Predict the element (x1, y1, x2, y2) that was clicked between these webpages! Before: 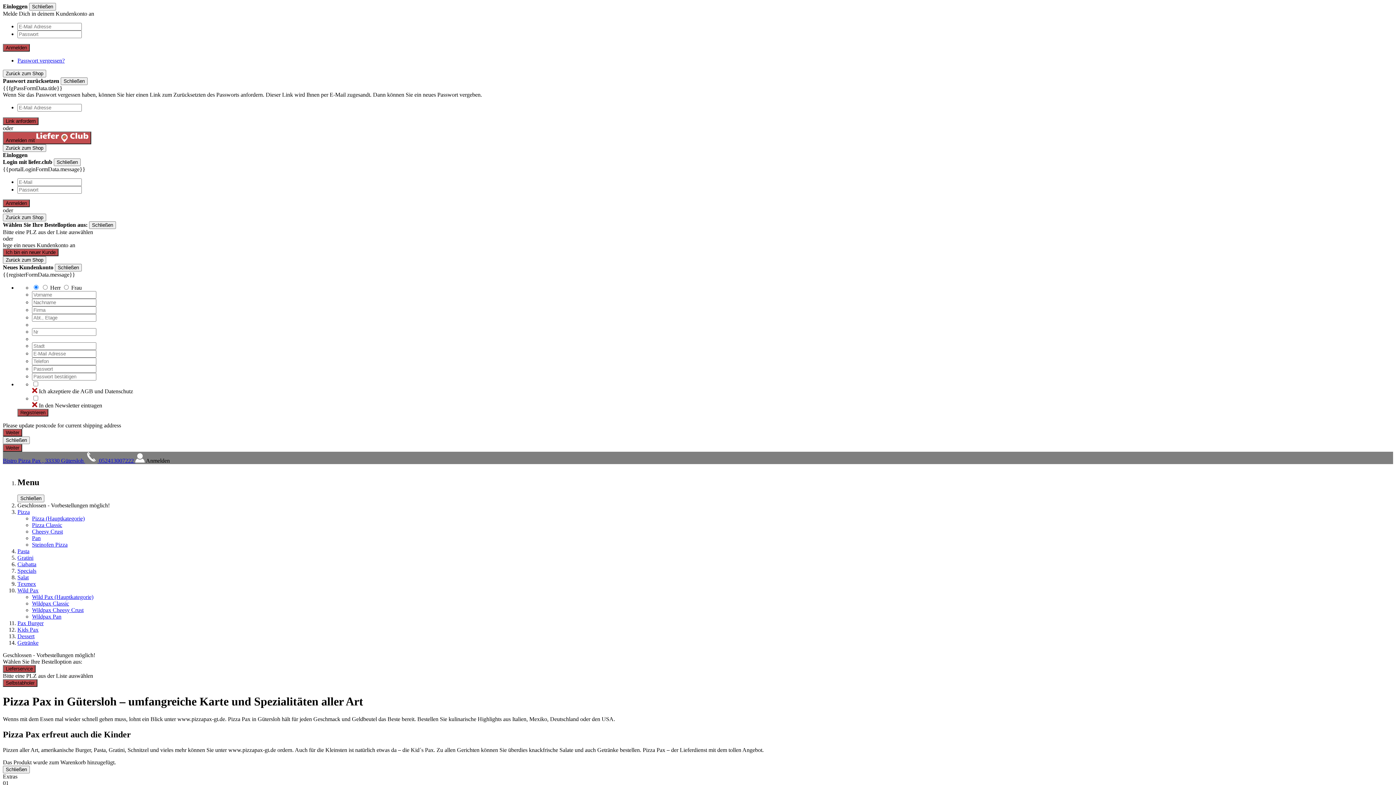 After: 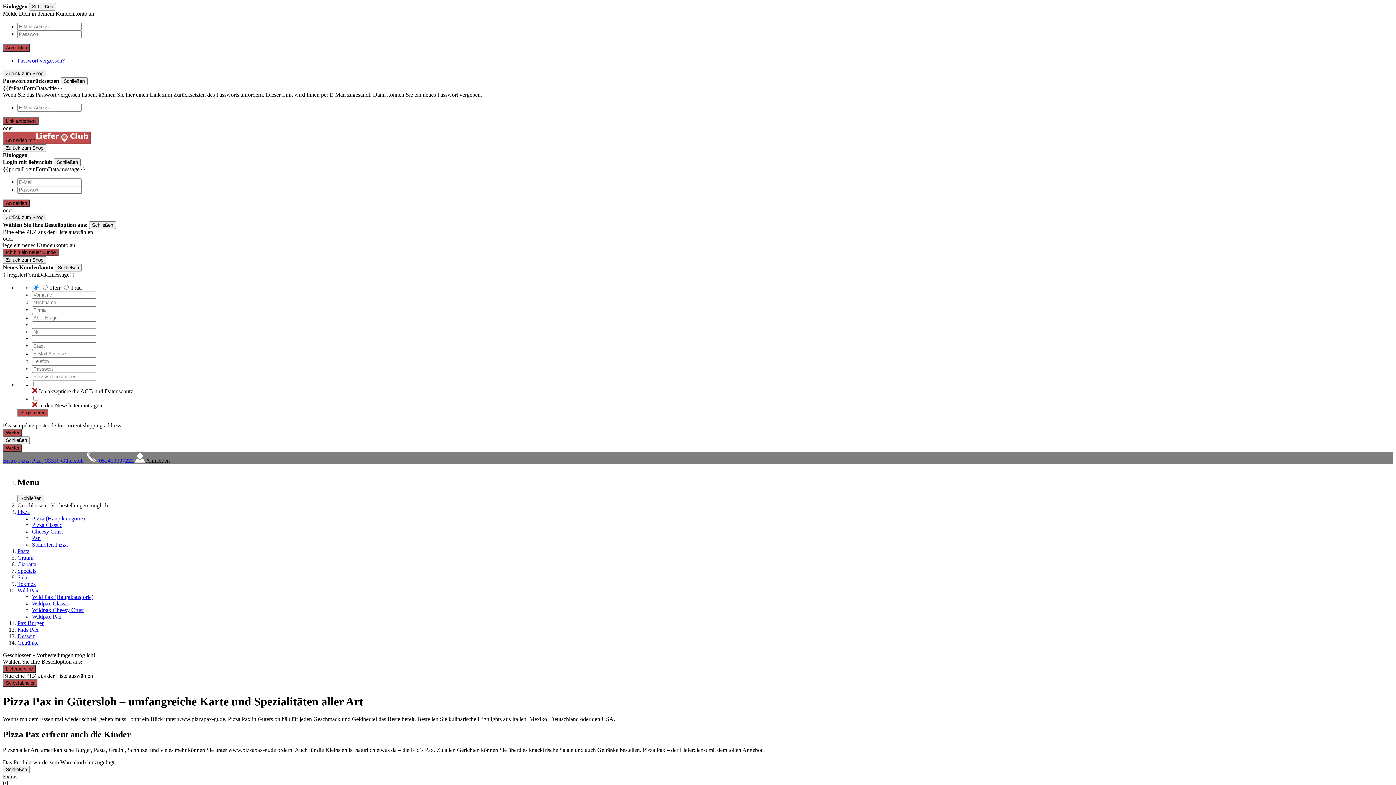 Action: label: Pizza Classic bbox: (32, 522, 62, 528)